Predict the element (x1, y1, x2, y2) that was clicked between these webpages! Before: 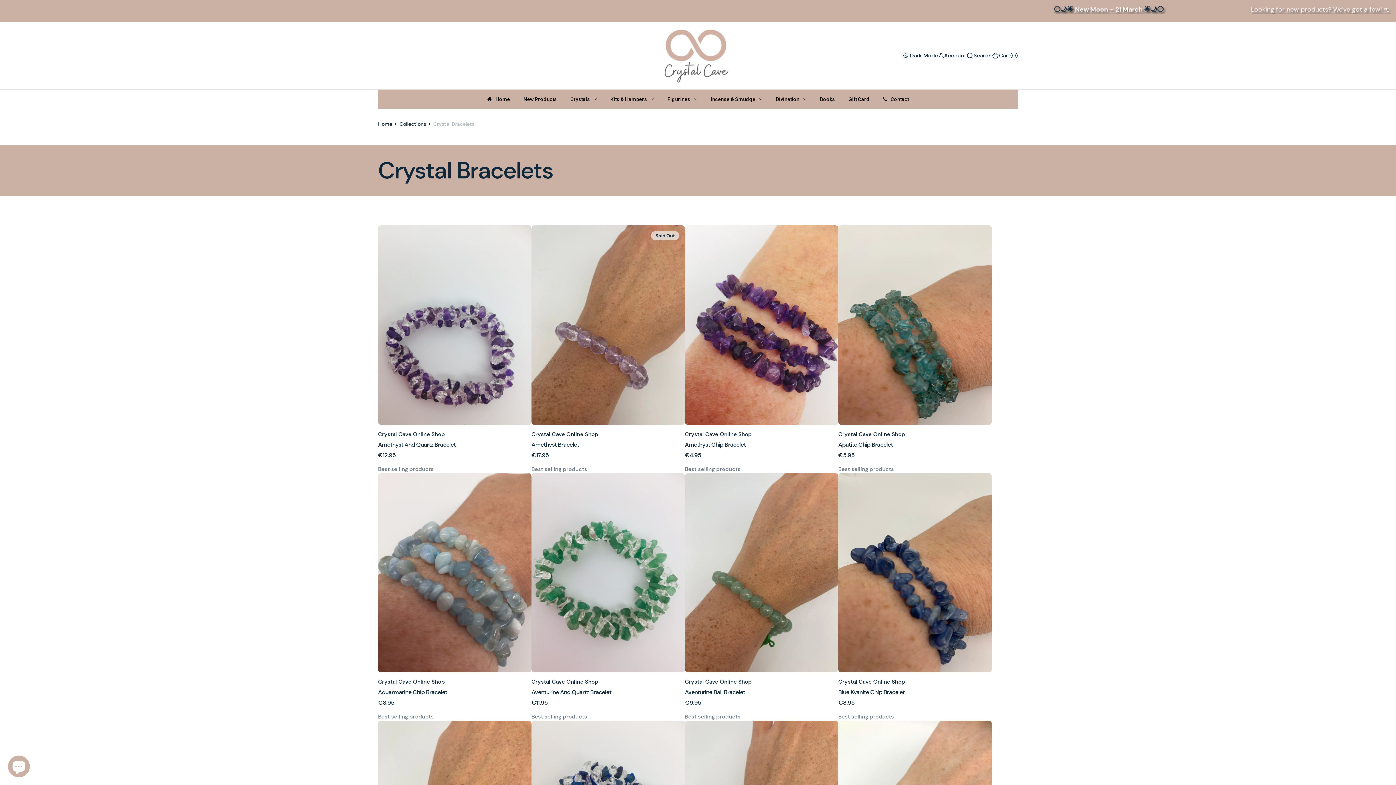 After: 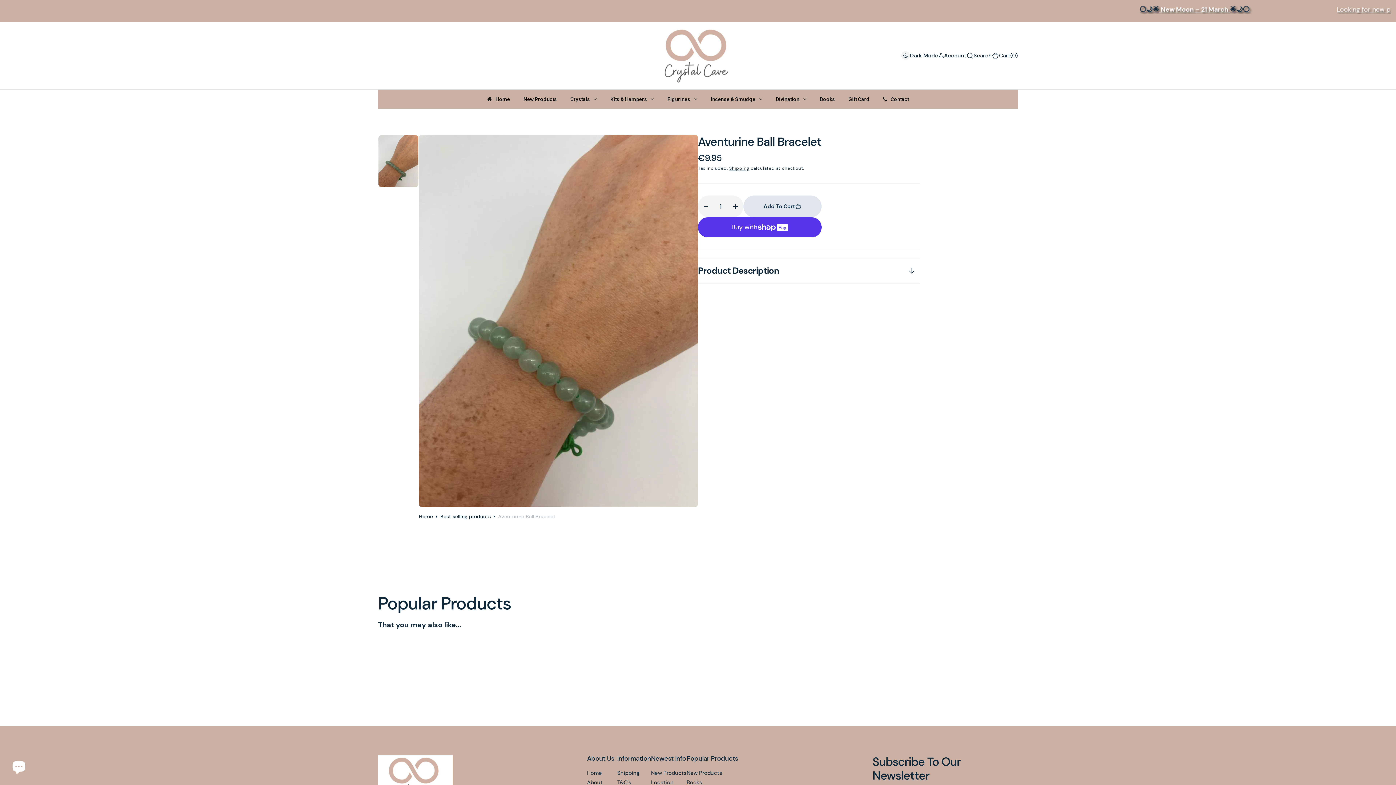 Action: bbox: (685, 688, 745, 696) label: Aventurine Ball Bracelet